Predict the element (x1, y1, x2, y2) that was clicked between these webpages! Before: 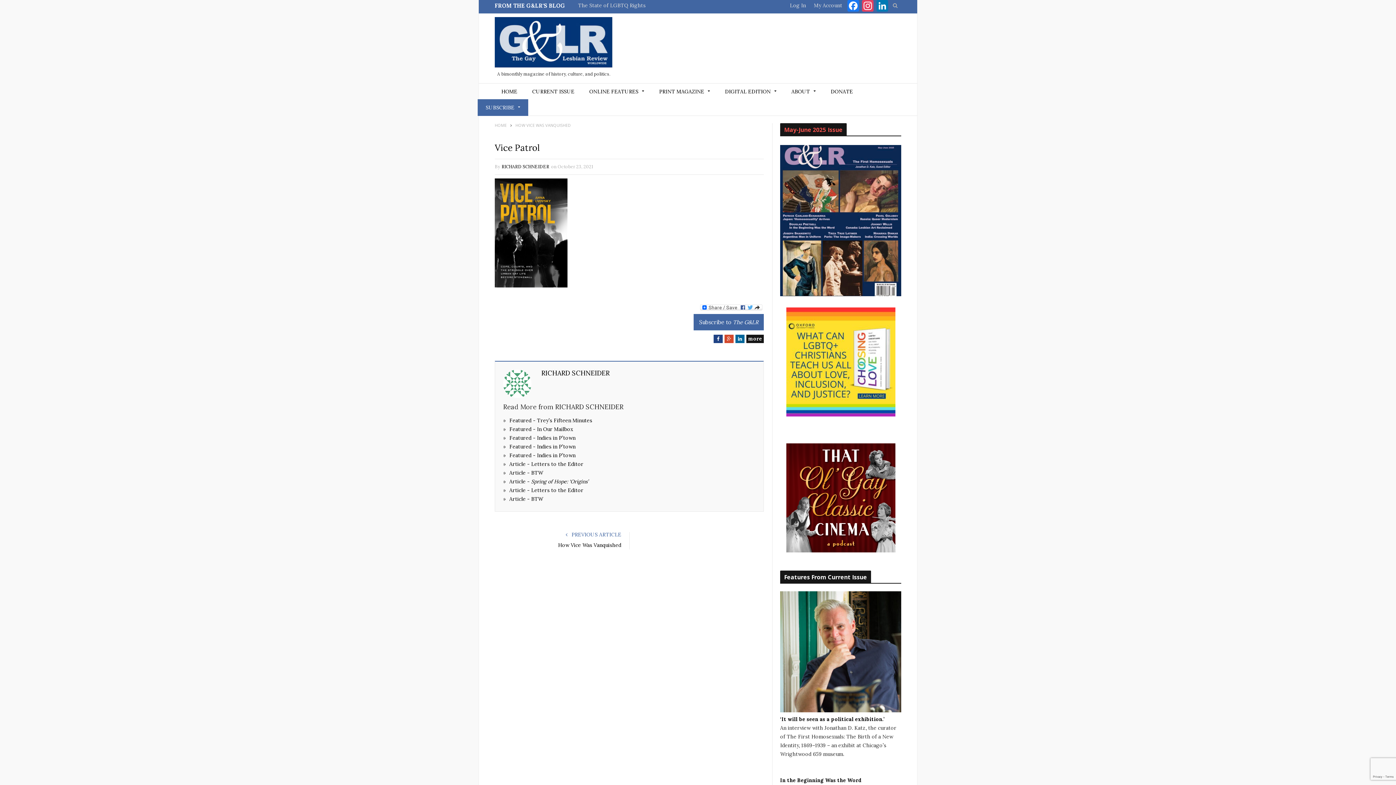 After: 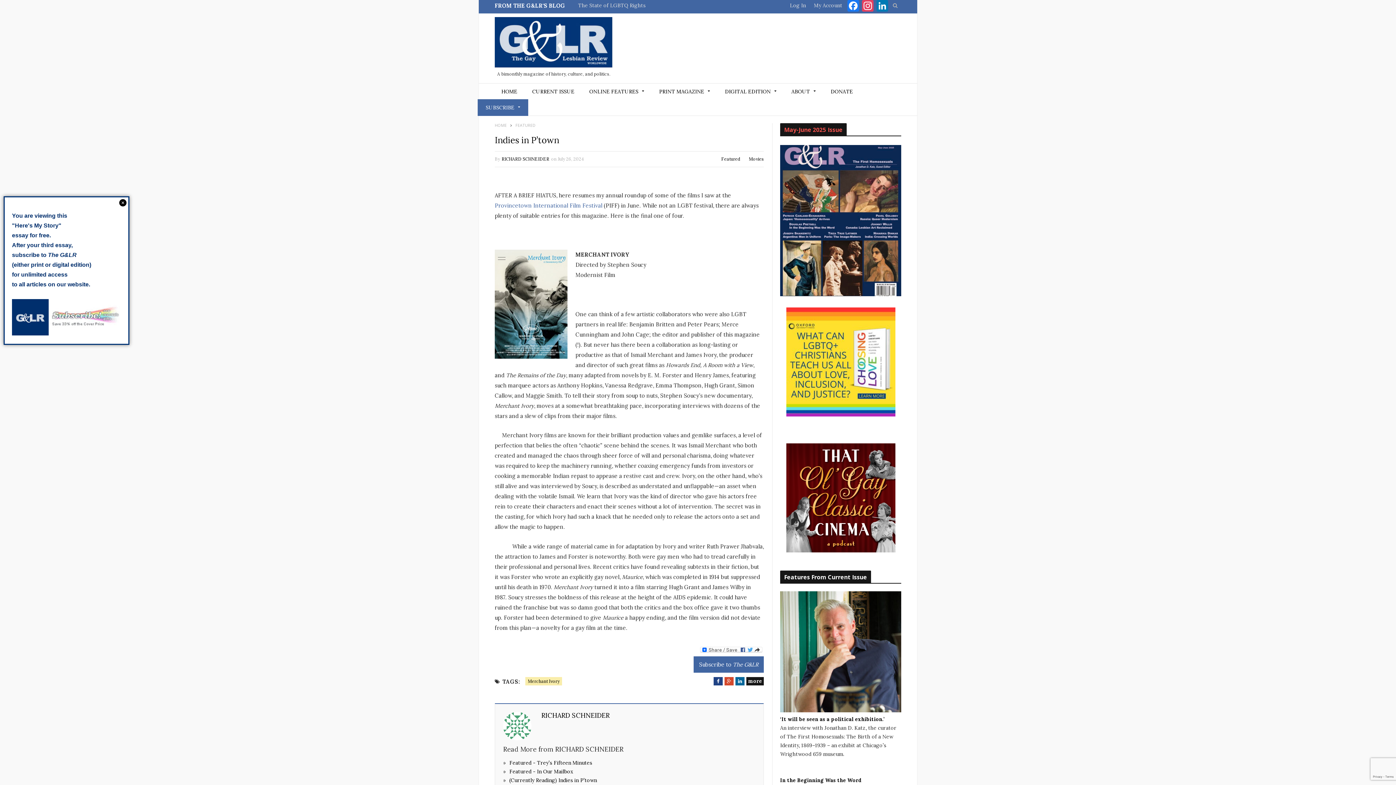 Action: bbox: (509, 434, 575, 441) label: Featured - Indies in P’town